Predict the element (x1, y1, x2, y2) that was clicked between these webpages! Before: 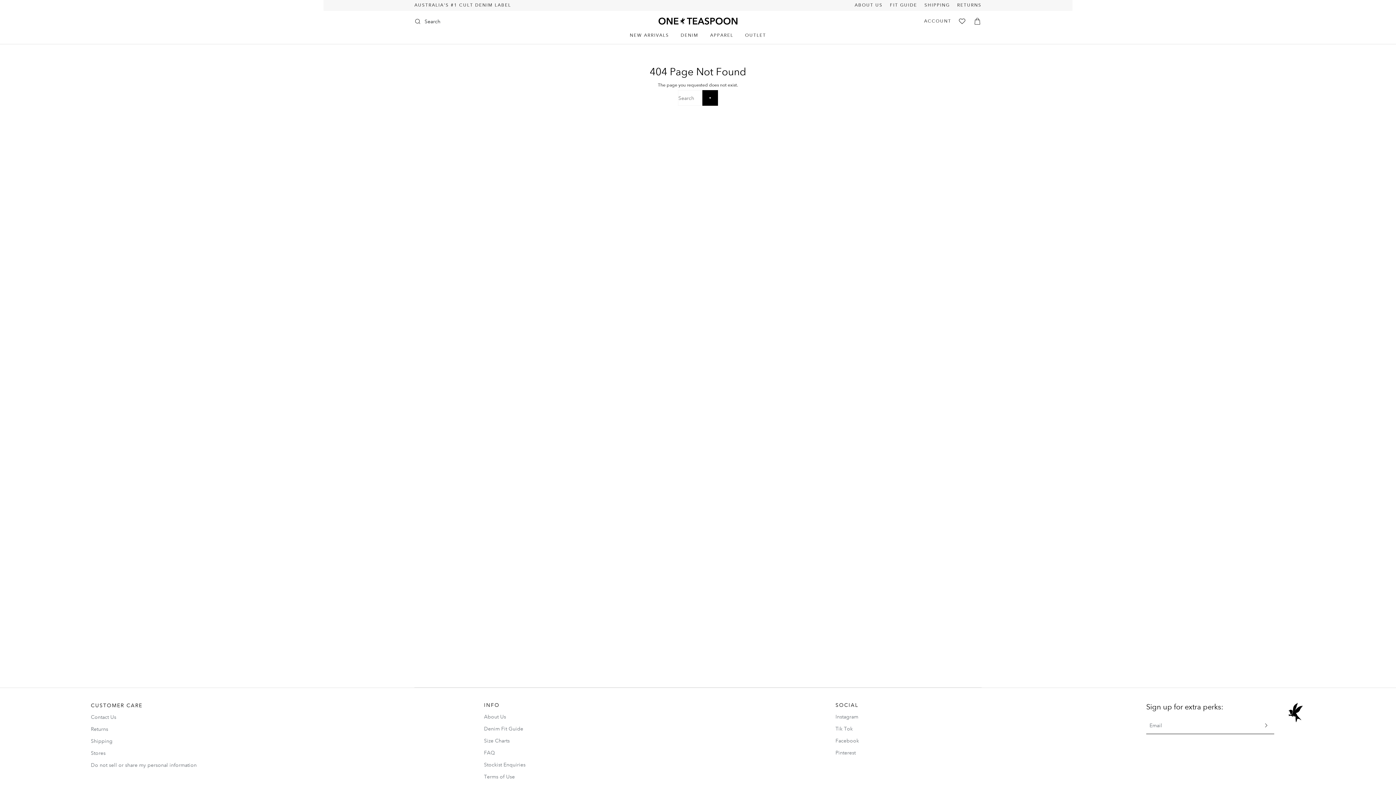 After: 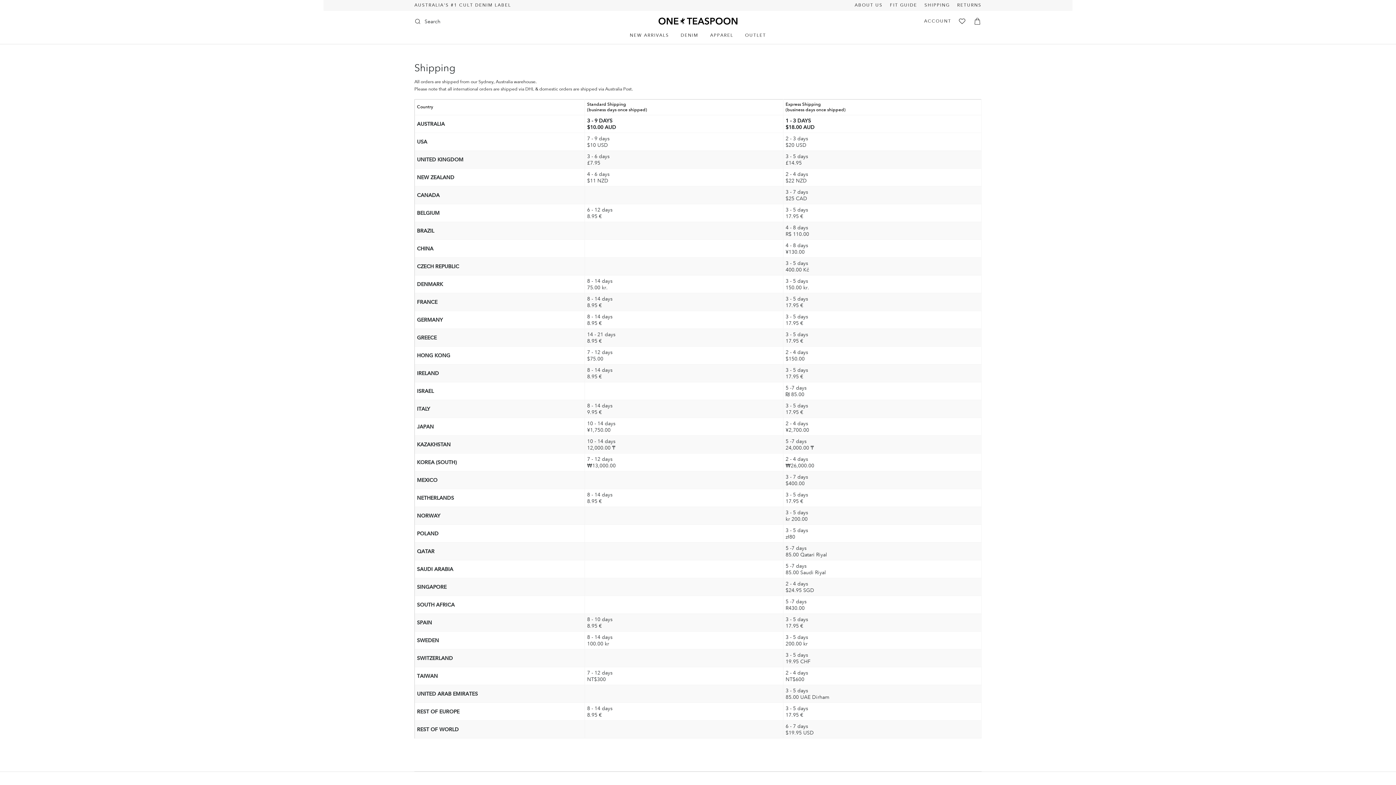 Action: bbox: (924, 0, 950, 10) label: SHIPPING